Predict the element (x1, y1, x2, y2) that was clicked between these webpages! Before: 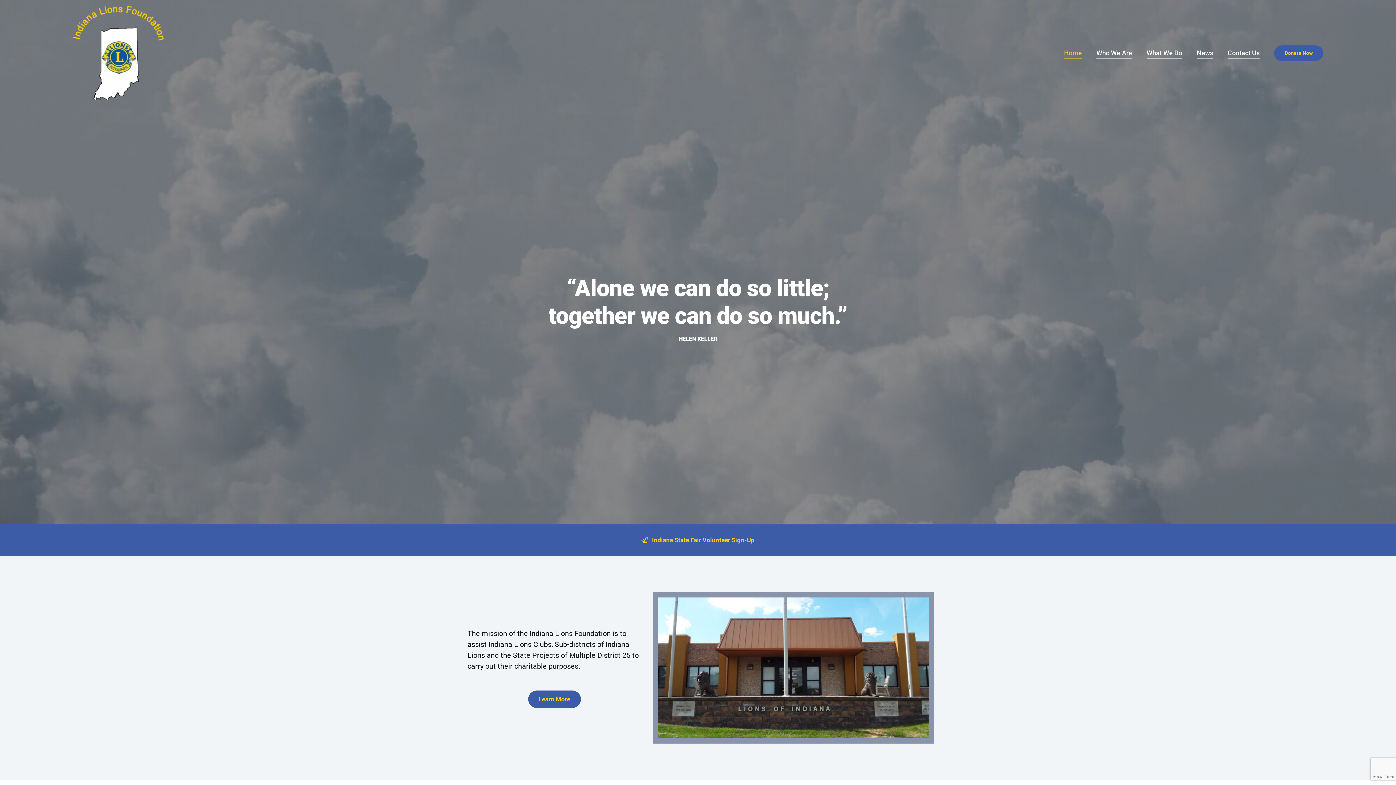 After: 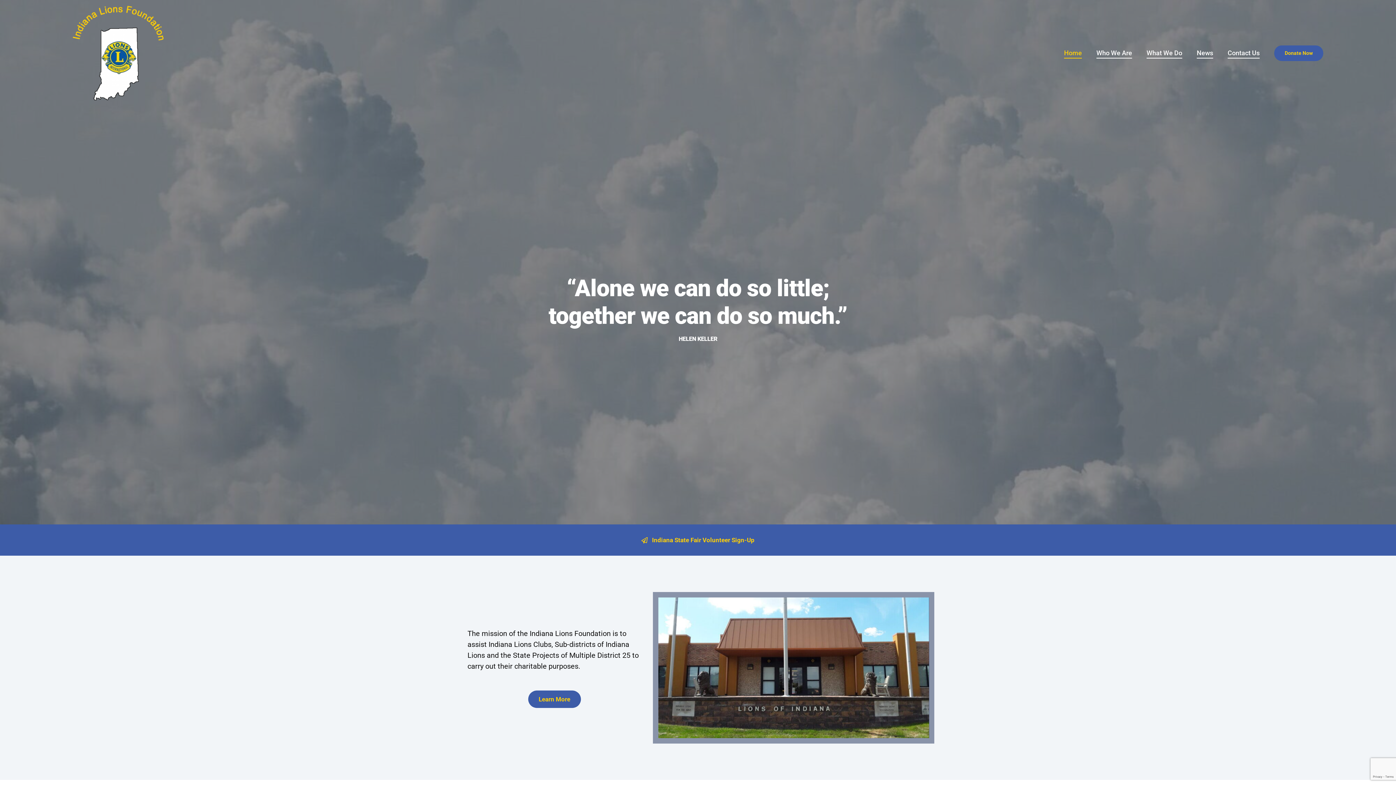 Action: bbox: (1064, 47, 1082, 58) label: Home